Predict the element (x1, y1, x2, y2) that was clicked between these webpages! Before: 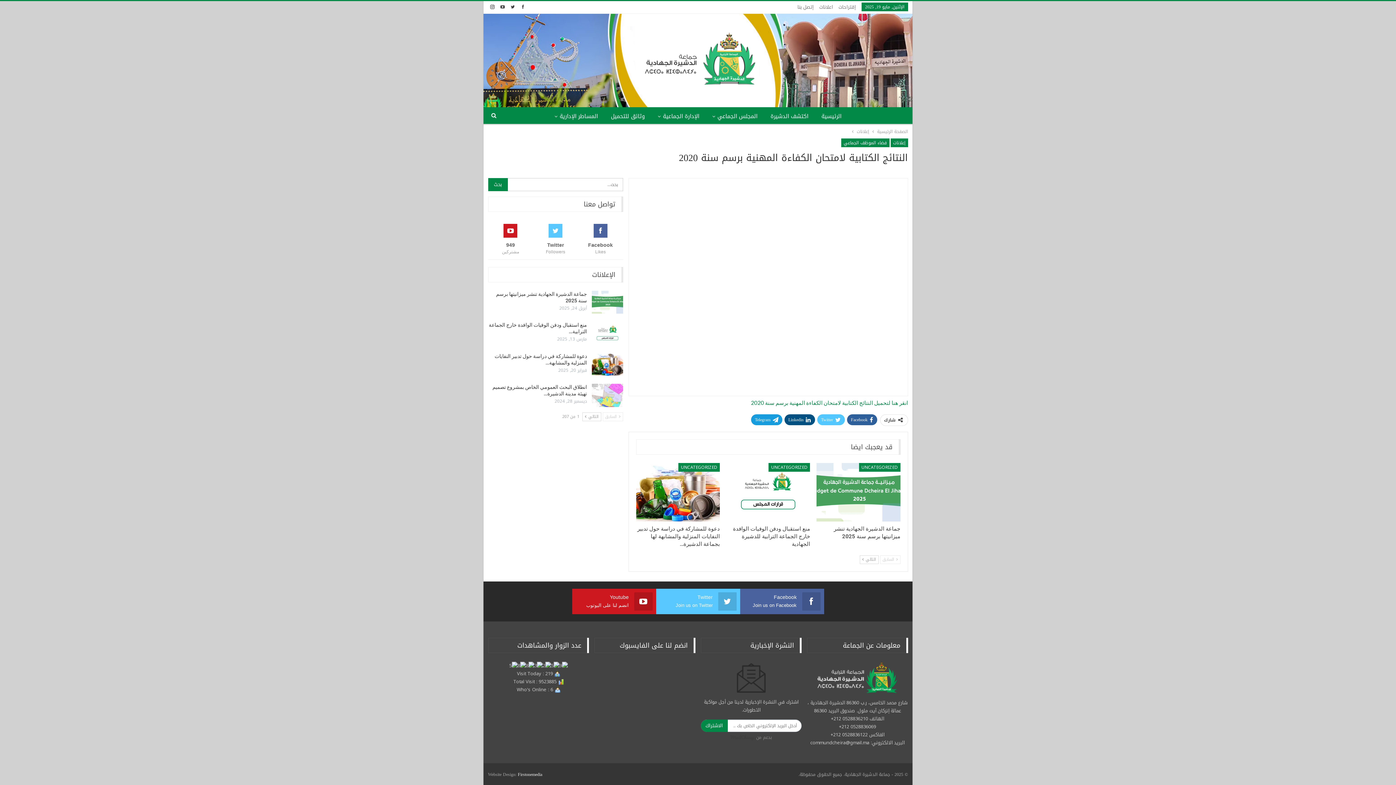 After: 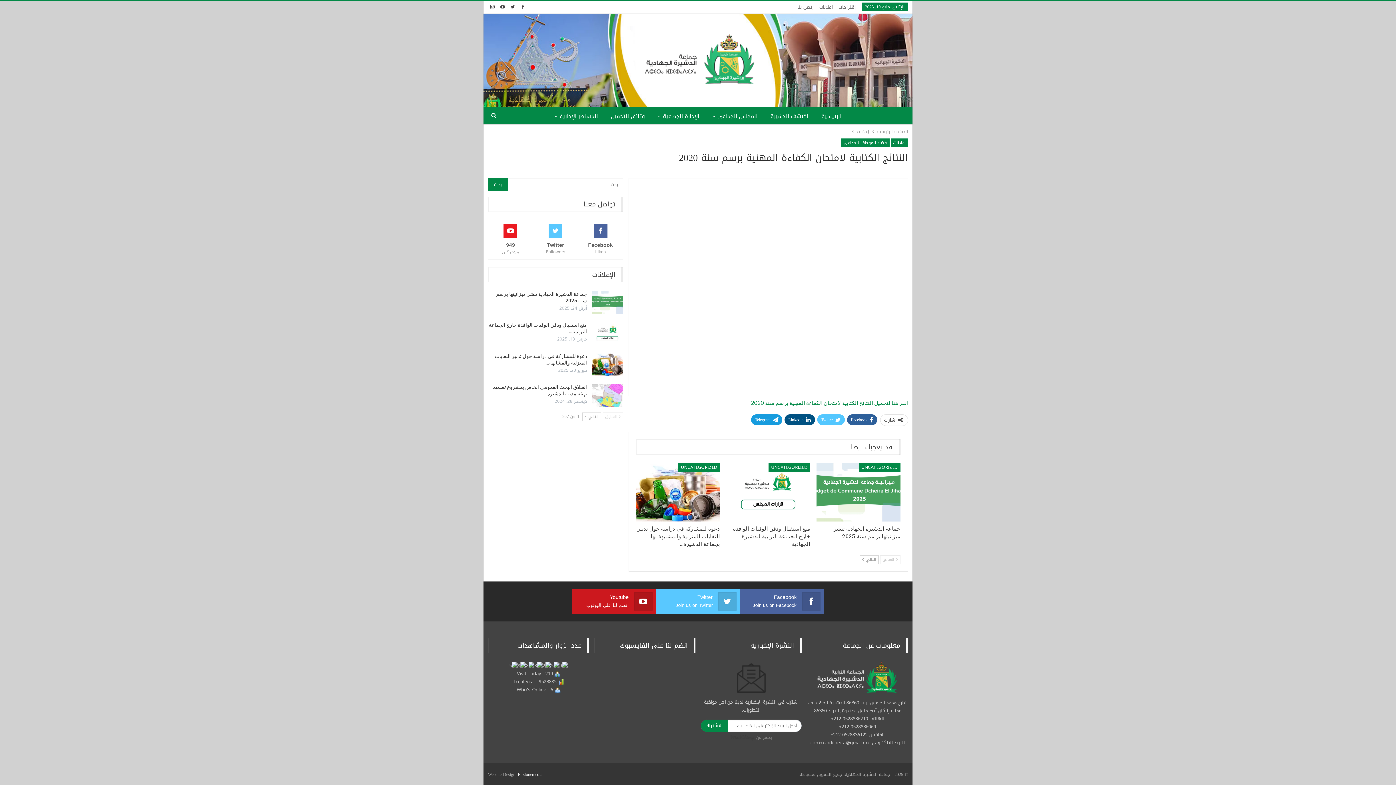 Action: label: 949
مشتركين bbox: (488, 229, 533, 255)